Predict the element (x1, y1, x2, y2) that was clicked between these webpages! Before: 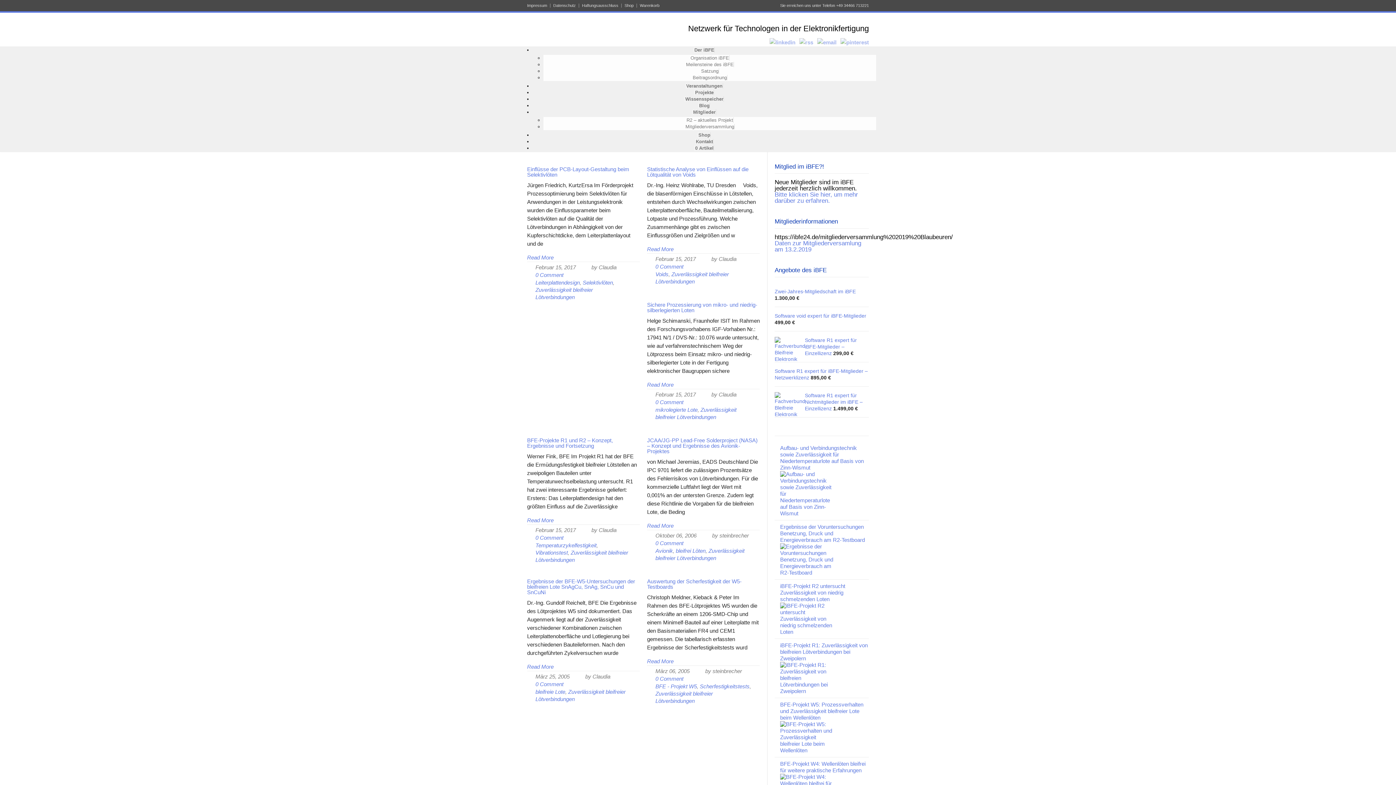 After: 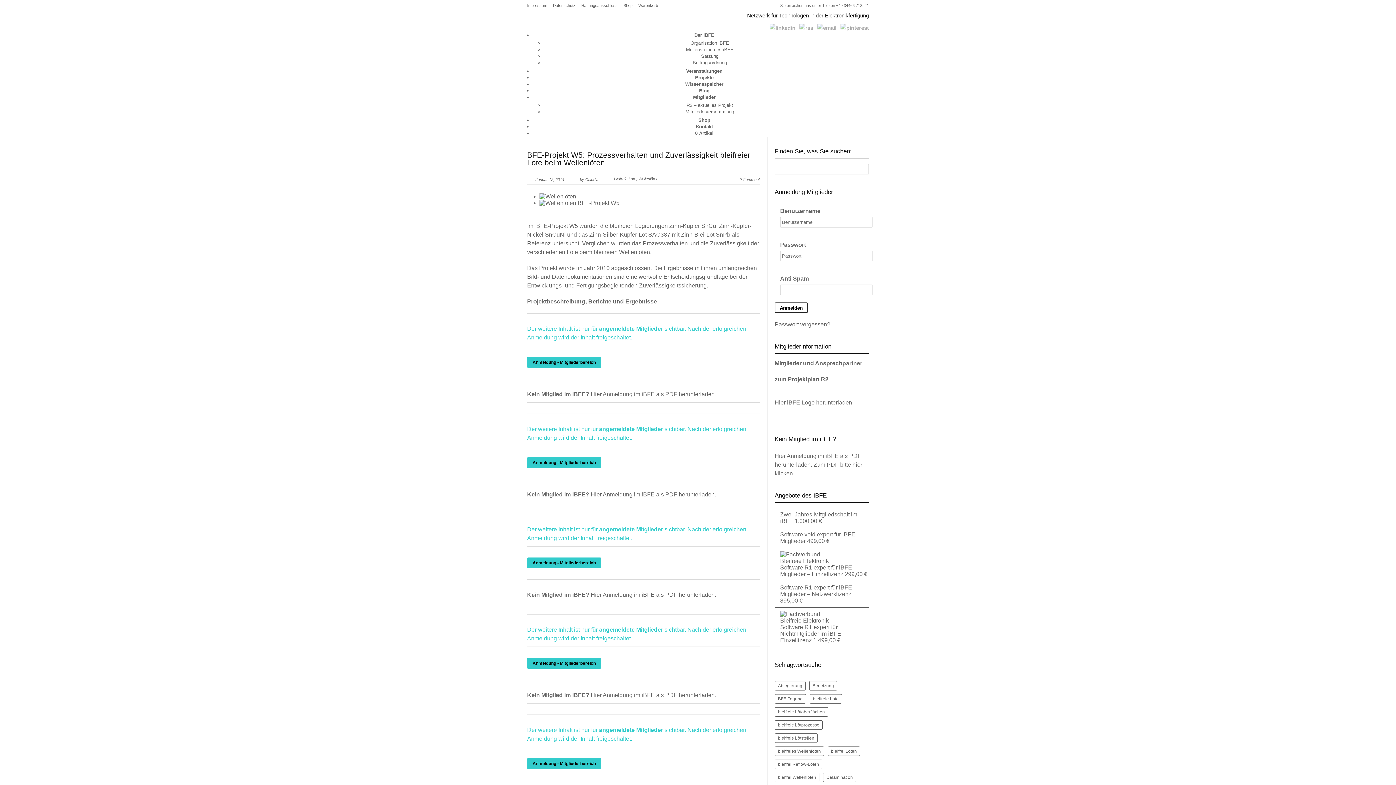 Action: bbox: (780, 701, 863, 721) label: BFE-Projekt W5: Prozessverhalten und Zuverlässigkeit bleifreier Lote beim Wellenlöten